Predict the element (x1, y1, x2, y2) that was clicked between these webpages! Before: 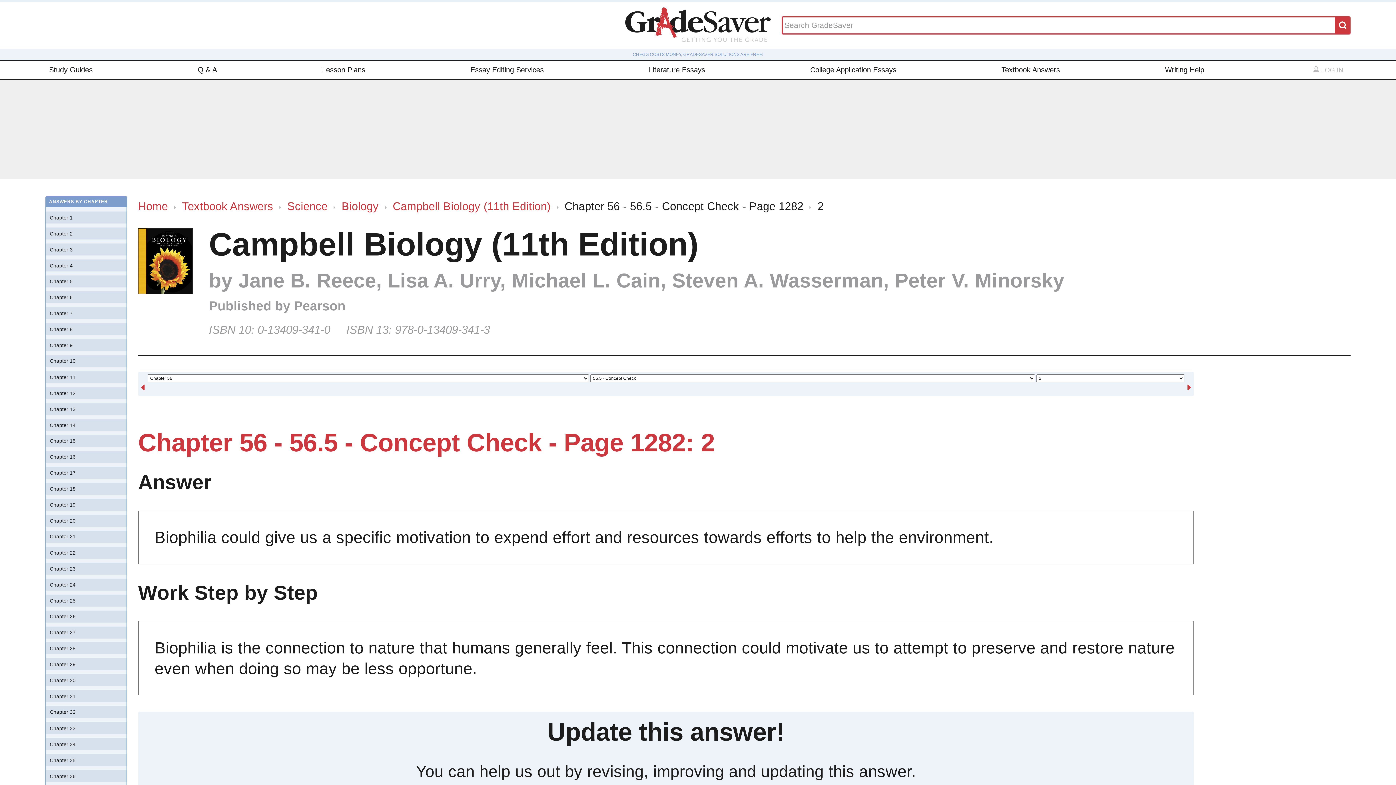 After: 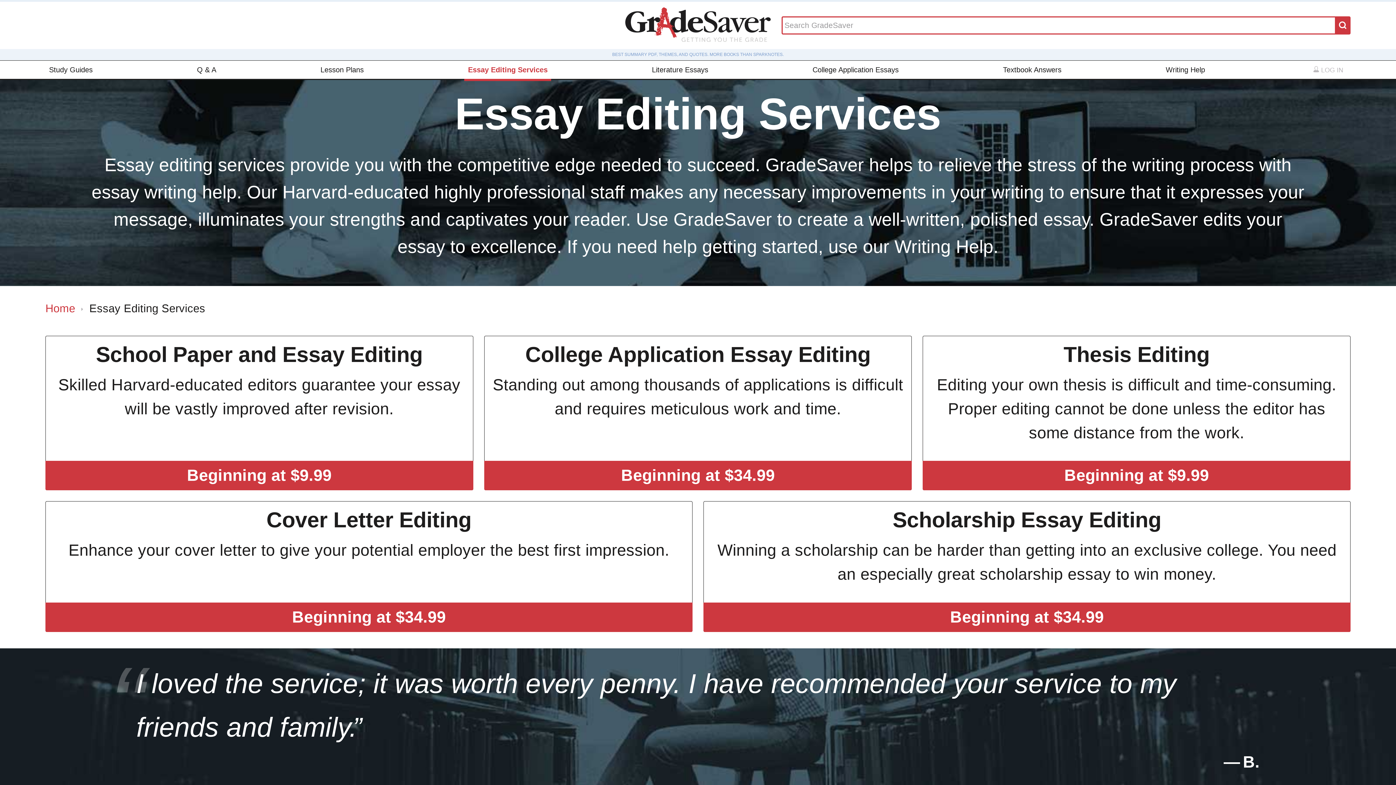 Action: label: Essay Editing Services bbox: (466, 60, 547, 78)